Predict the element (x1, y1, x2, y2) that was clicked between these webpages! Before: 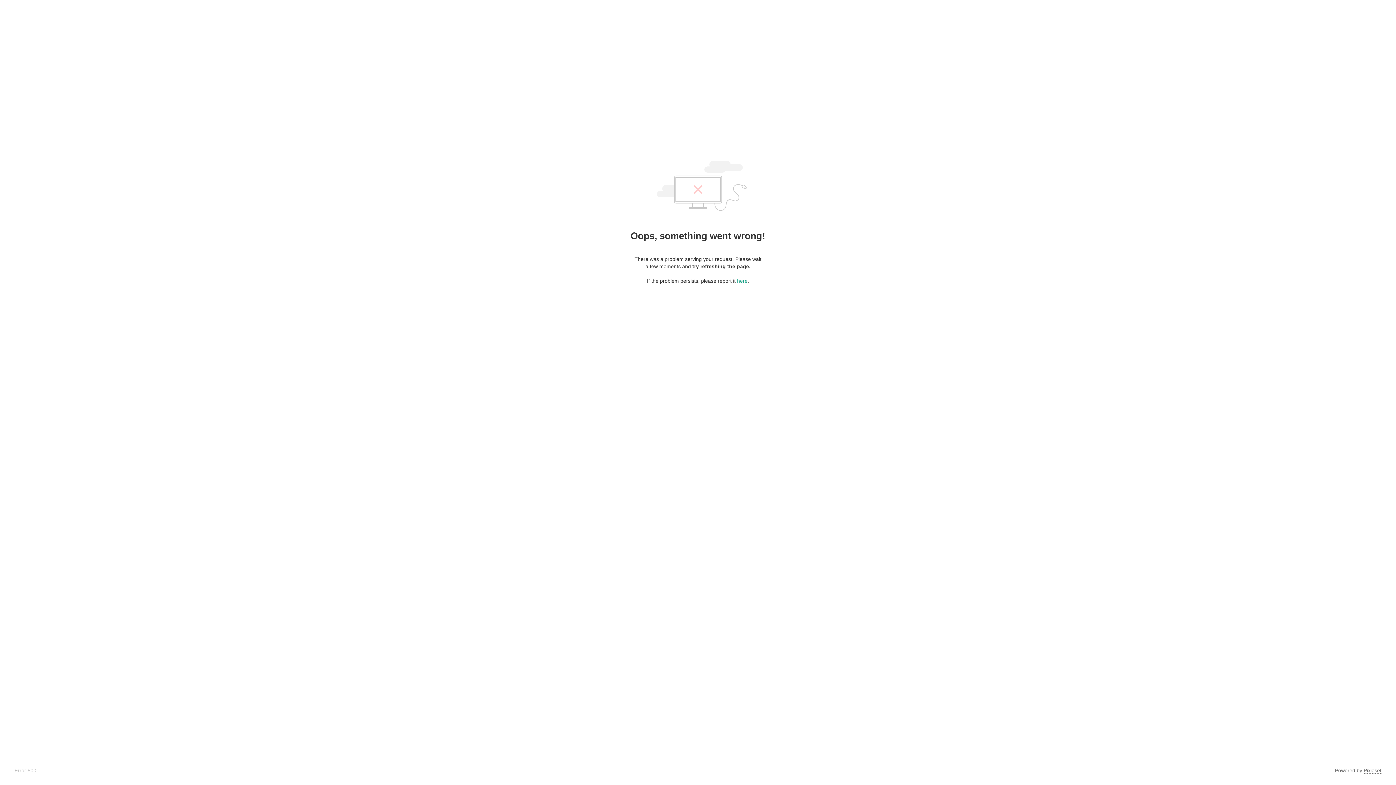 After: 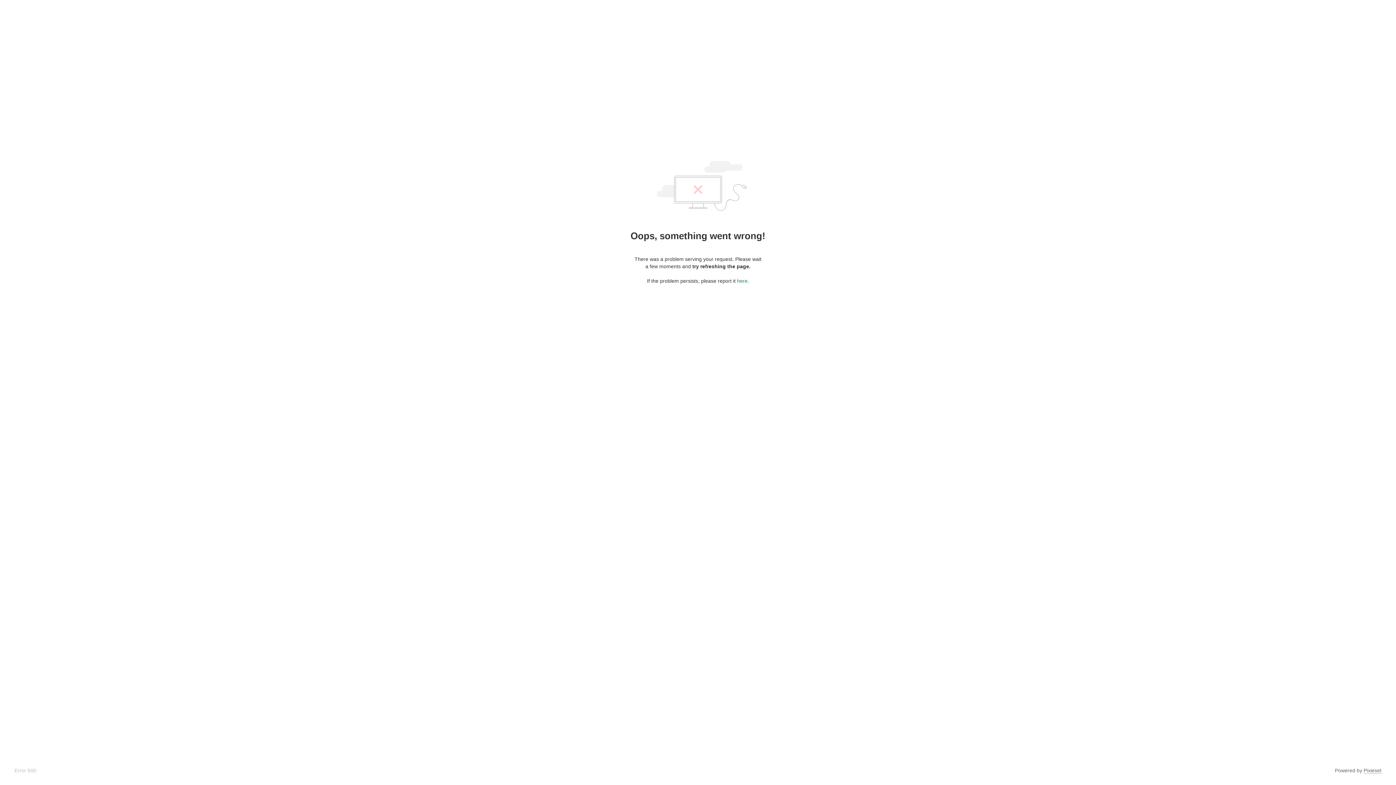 Action: label: here bbox: (737, 278, 747, 284)